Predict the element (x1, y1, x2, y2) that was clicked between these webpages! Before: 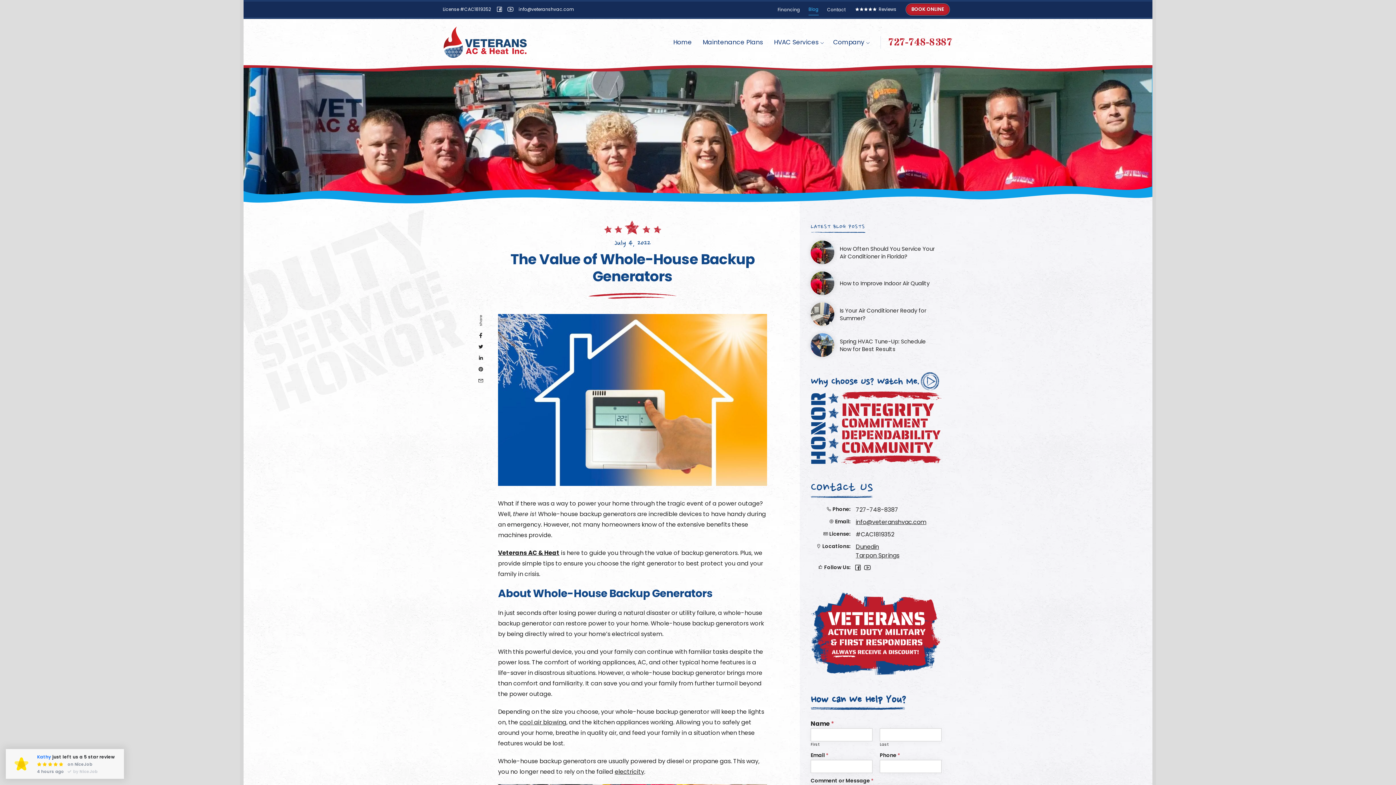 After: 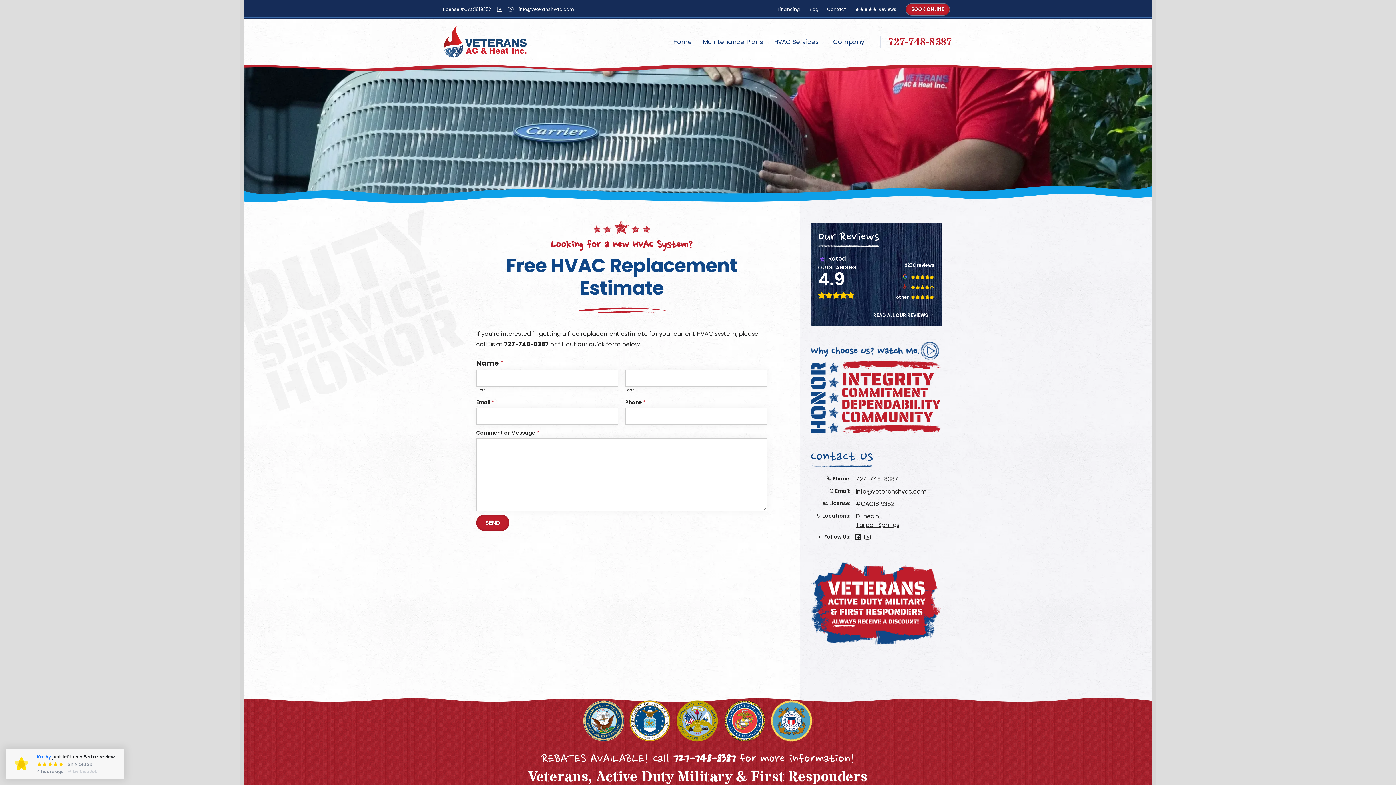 Action: label: Veterans, Active Duty Military & First Responders ALWAYS receive a discount bbox: (810, 625, 941, 681)